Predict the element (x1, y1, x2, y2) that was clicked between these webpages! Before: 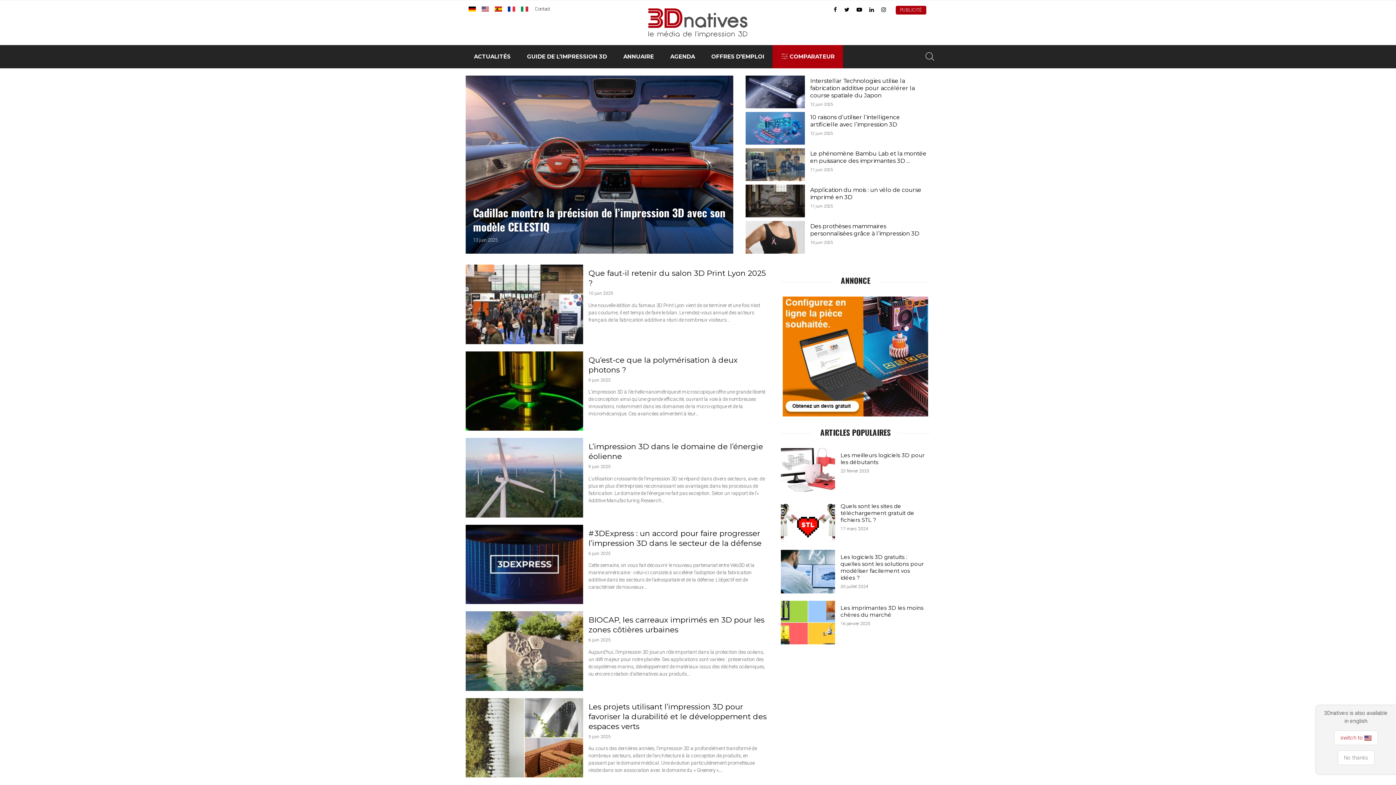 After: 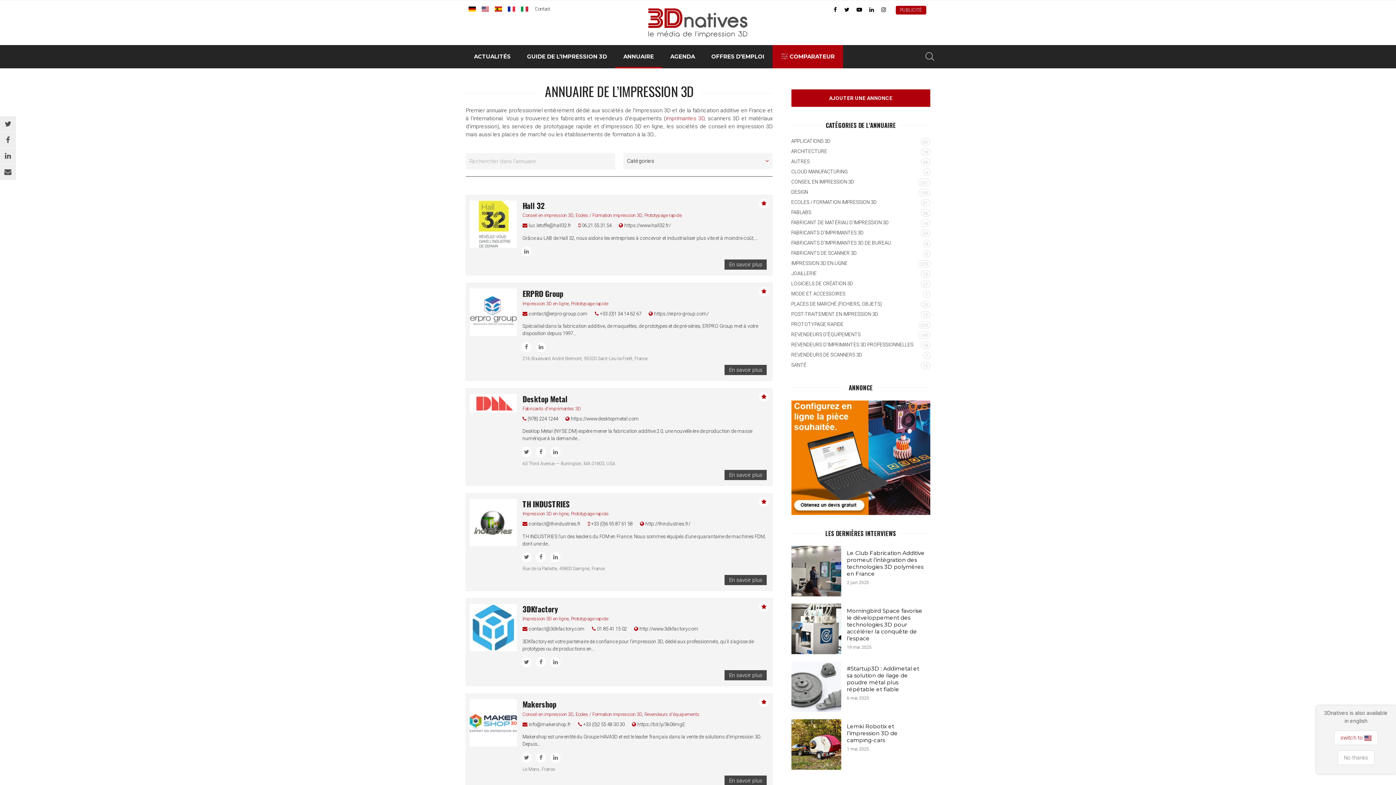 Action: label: ANNUAIRE bbox: (615, 45, 662, 68)